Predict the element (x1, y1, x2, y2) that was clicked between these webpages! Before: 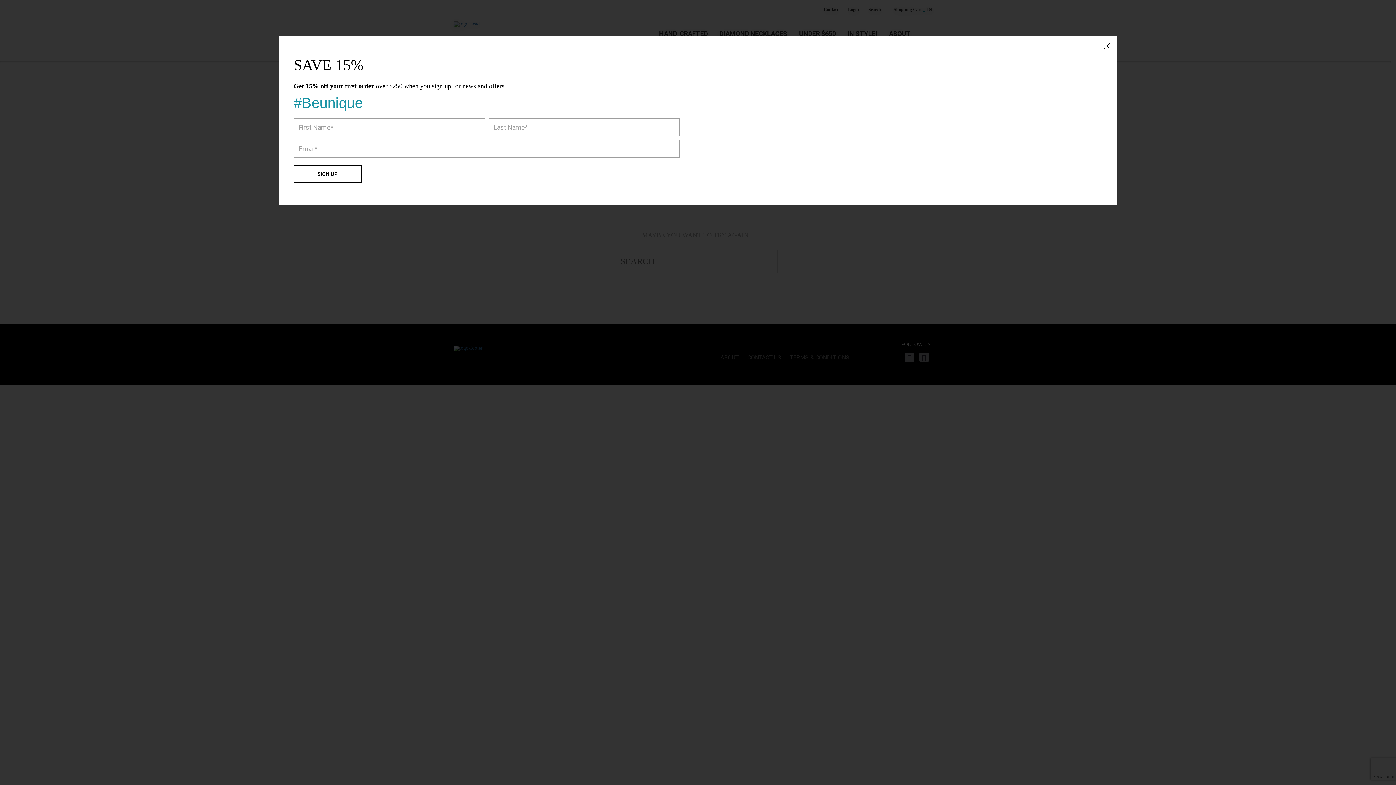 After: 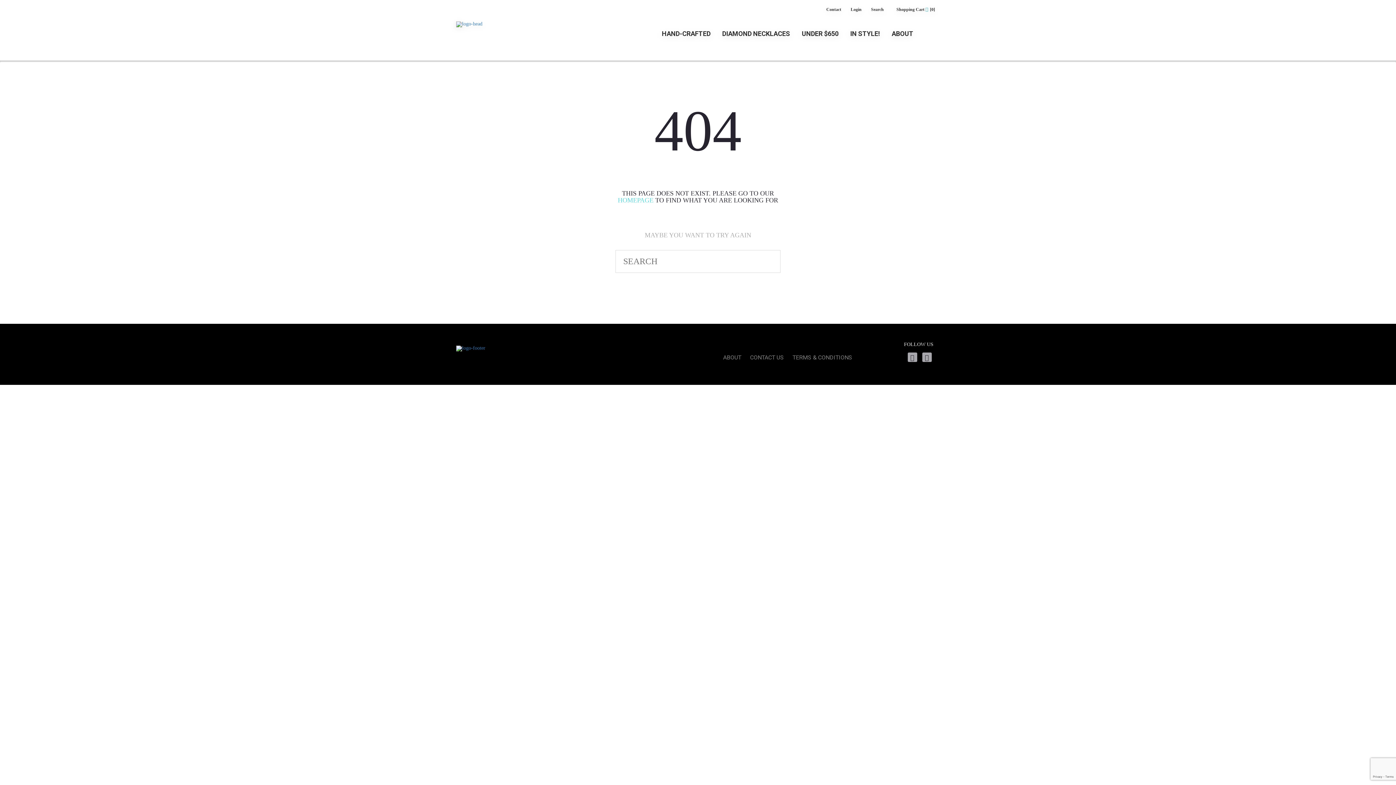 Action: bbox: (1102, 41, 1111, 50) label: Close